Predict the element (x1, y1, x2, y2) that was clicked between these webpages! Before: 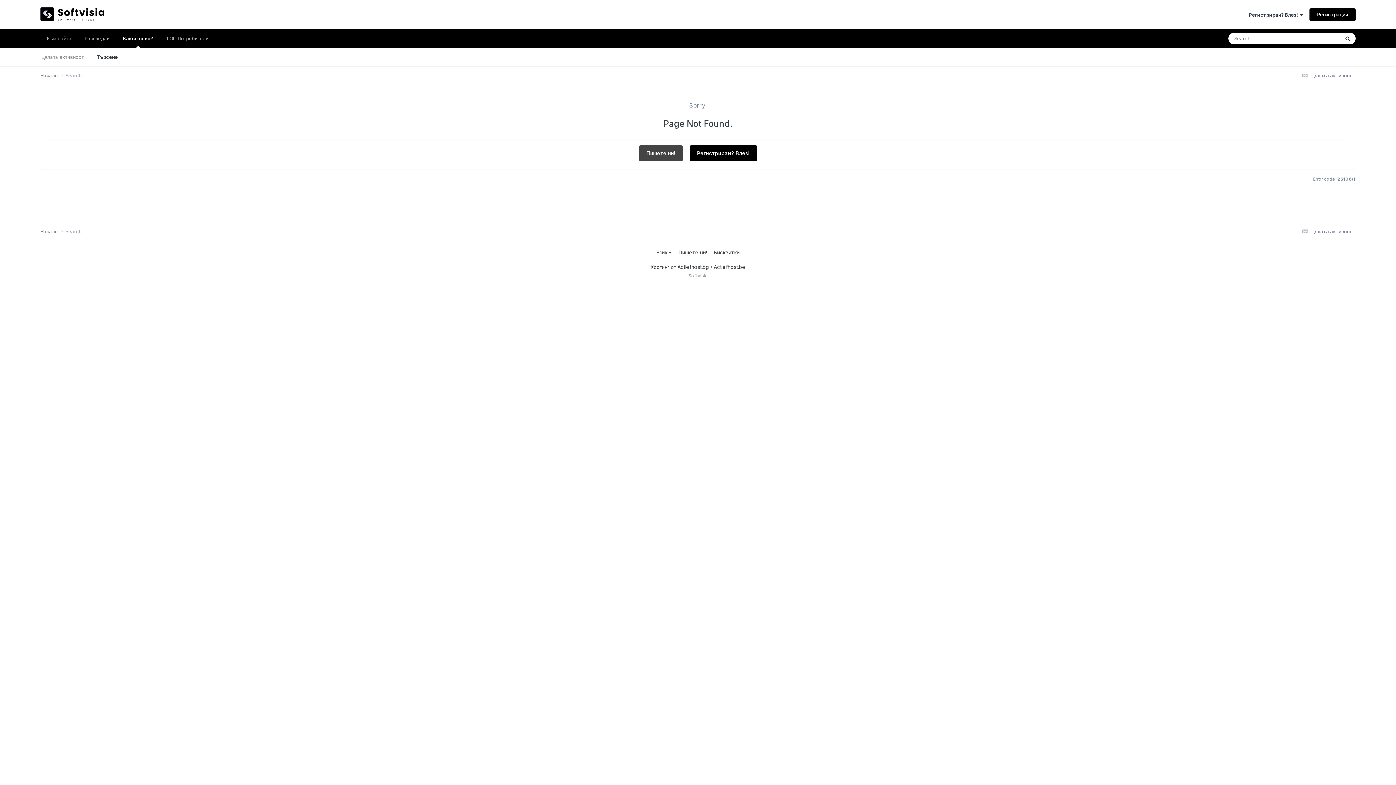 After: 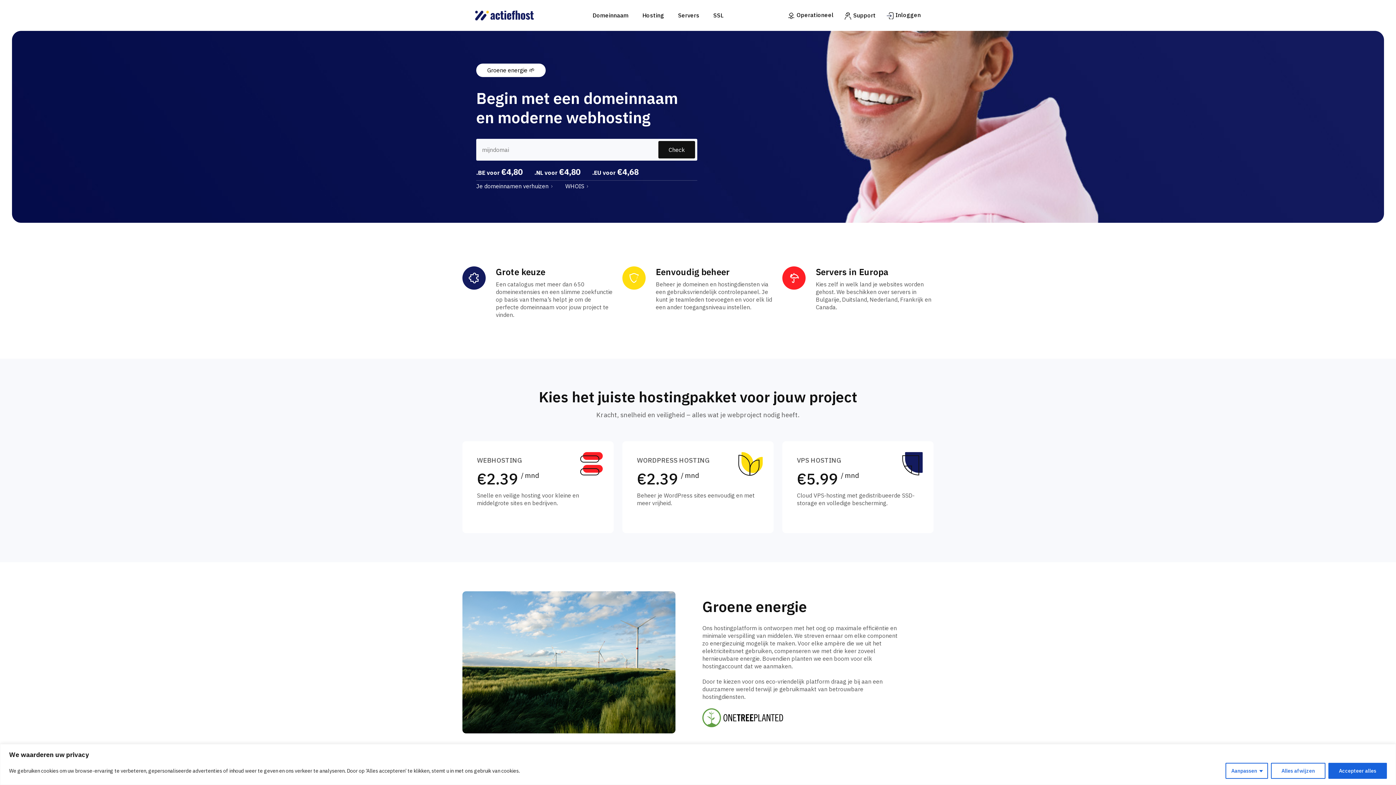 Action: bbox: (714, 263, 745, 270) label: Actiefhost.be